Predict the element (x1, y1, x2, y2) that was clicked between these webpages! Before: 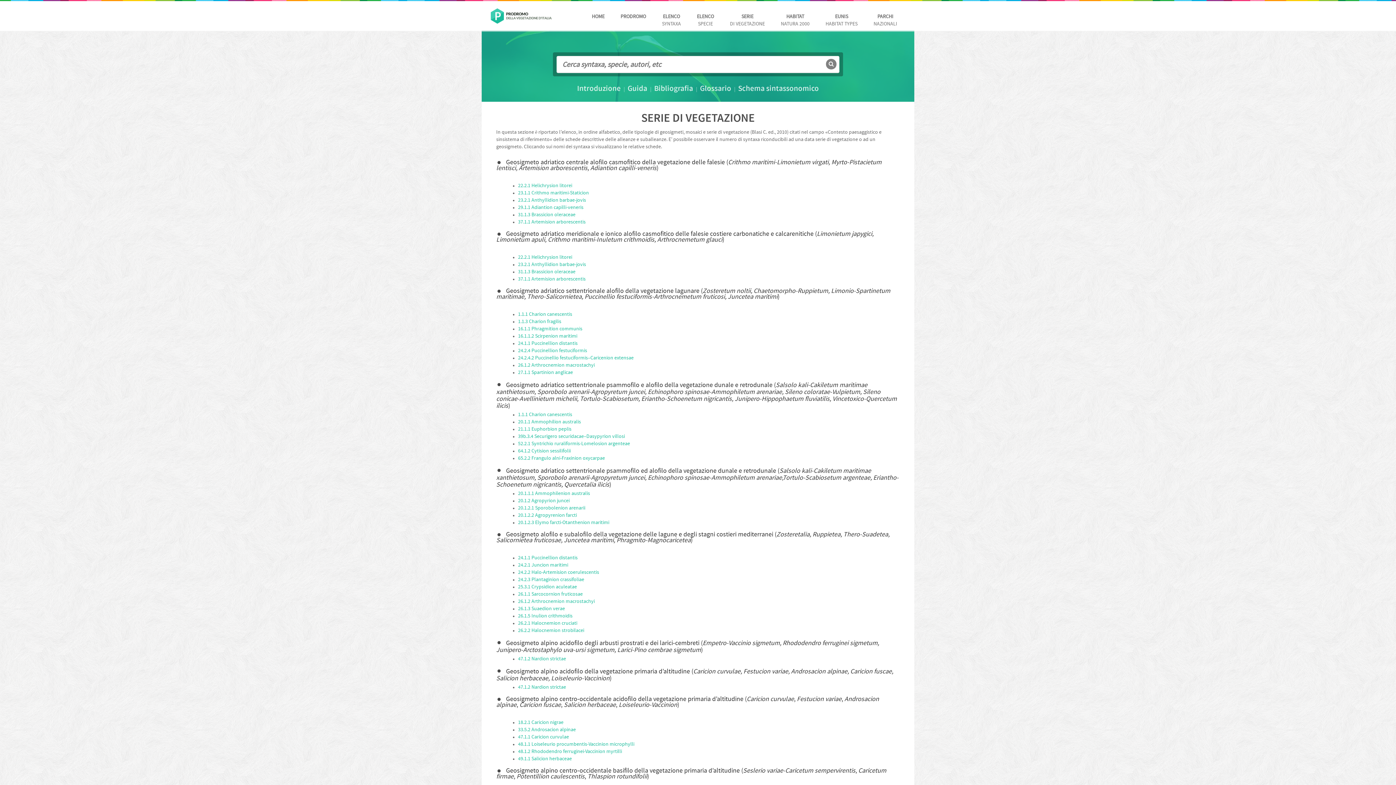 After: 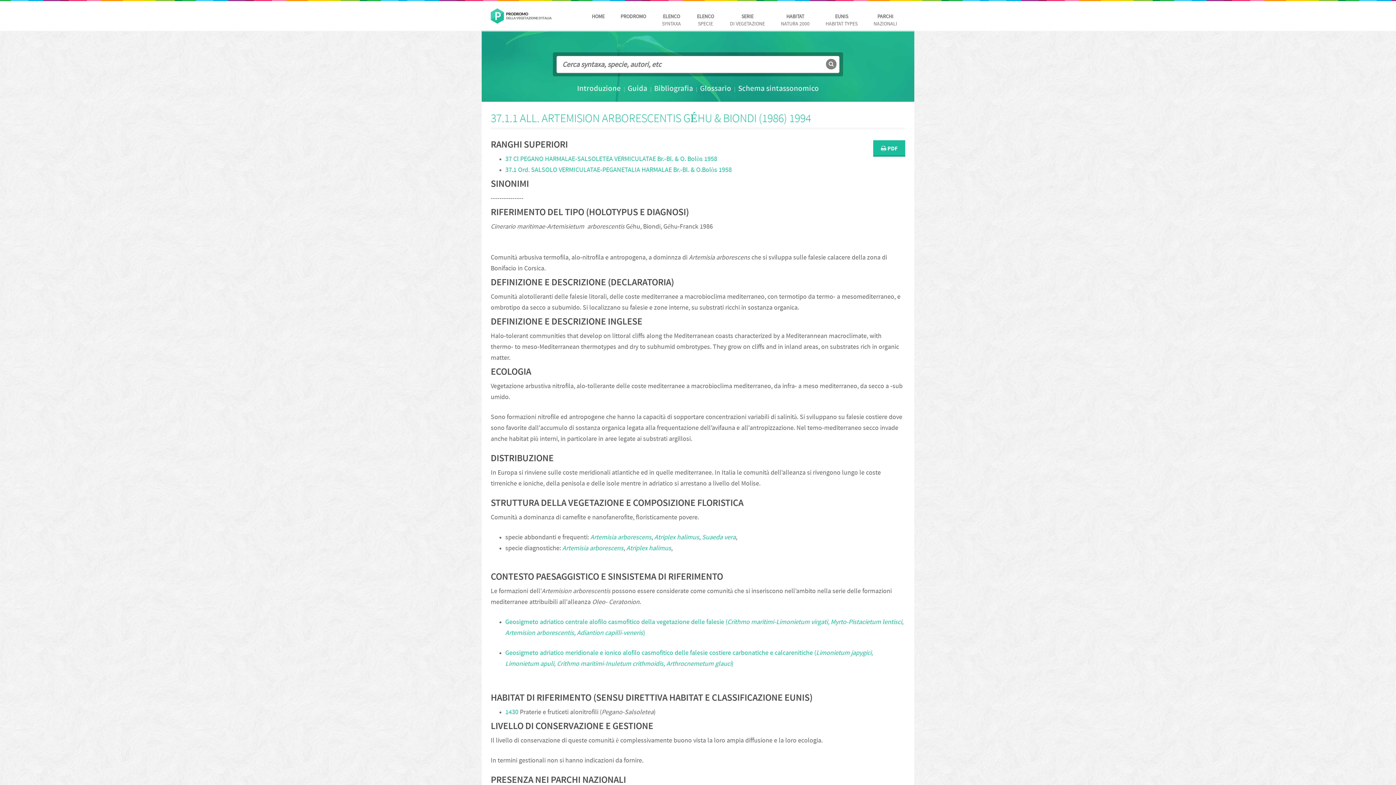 Action: label: 37.1.1 Artemision arborescentis bbox: (518, 219, 585, 225)